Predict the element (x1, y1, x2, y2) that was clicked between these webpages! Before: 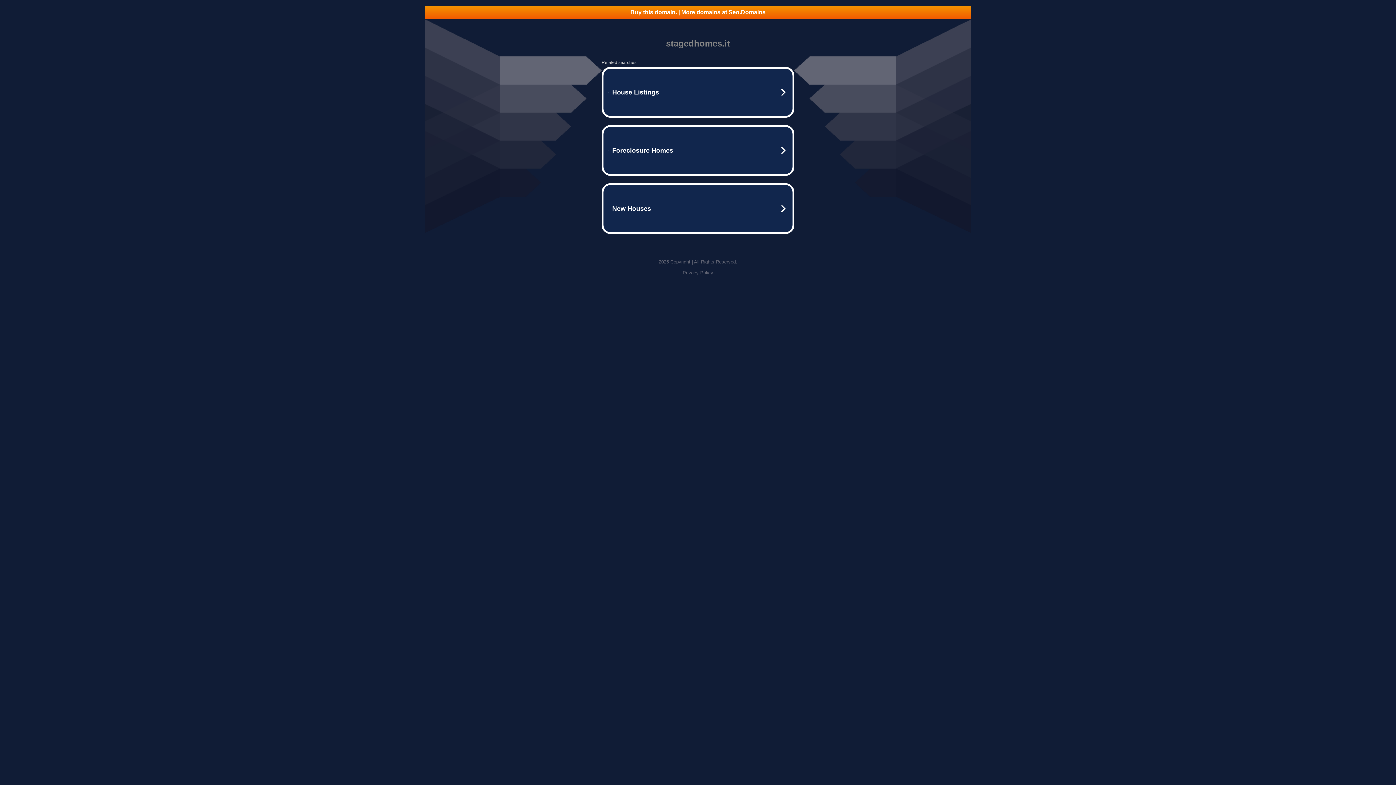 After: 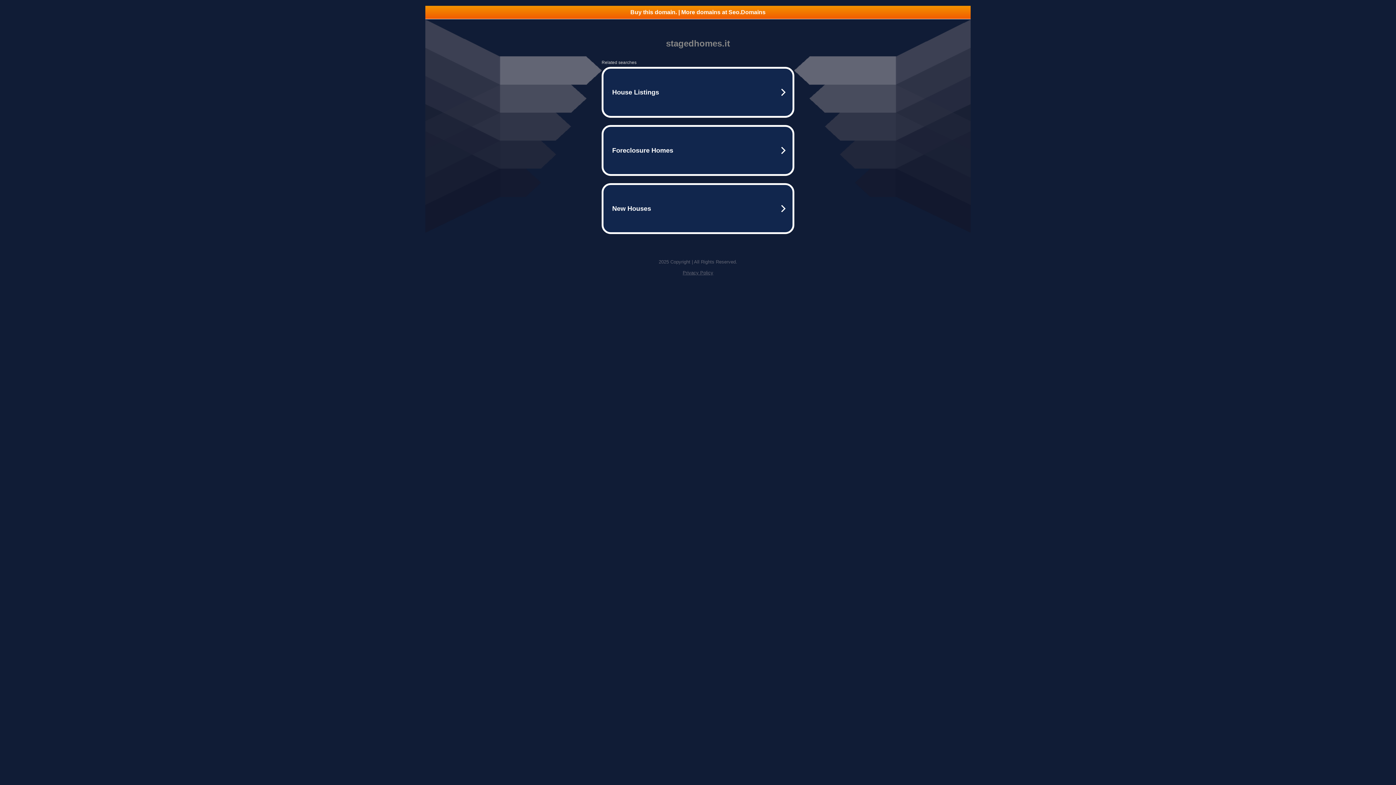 Action: bbox: (682, 270, 713, 275) label: Privacy Policy